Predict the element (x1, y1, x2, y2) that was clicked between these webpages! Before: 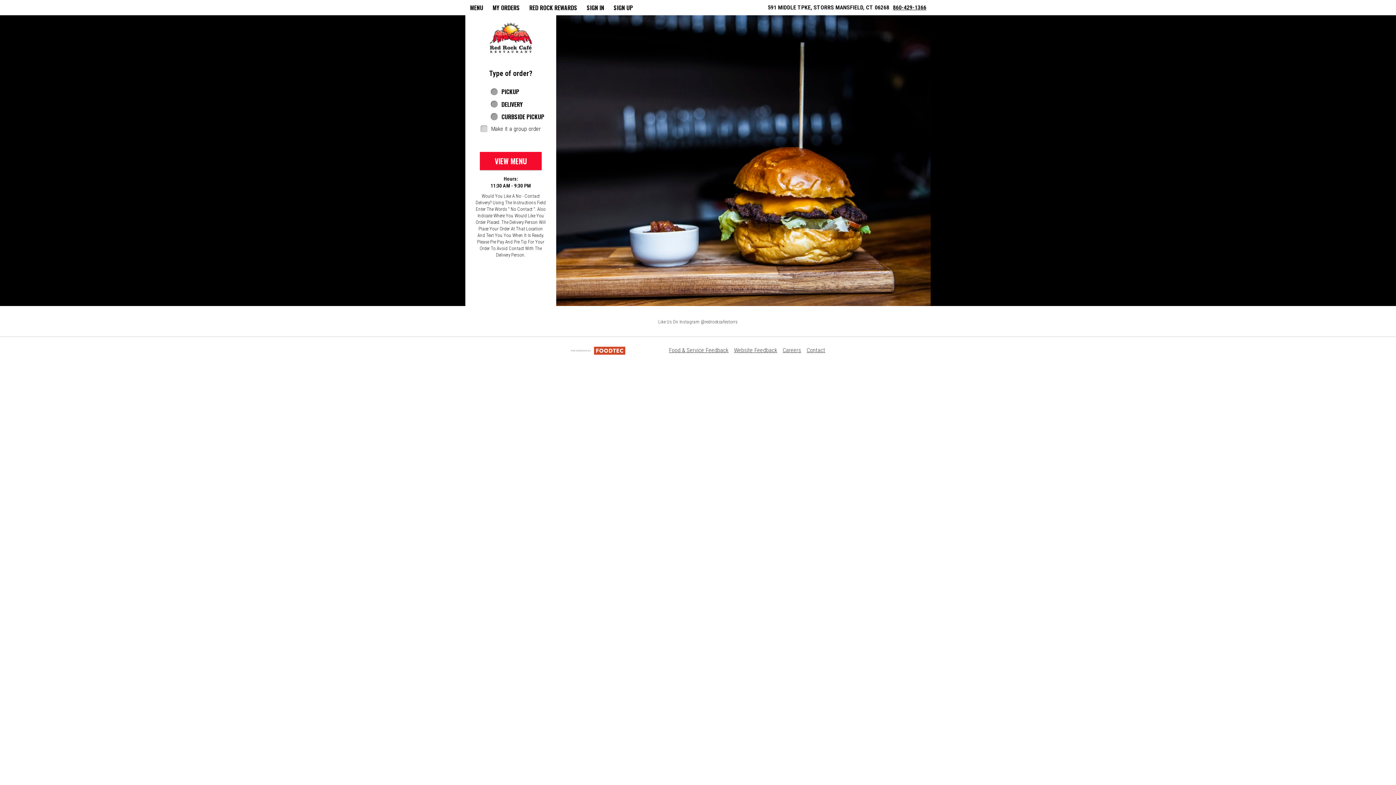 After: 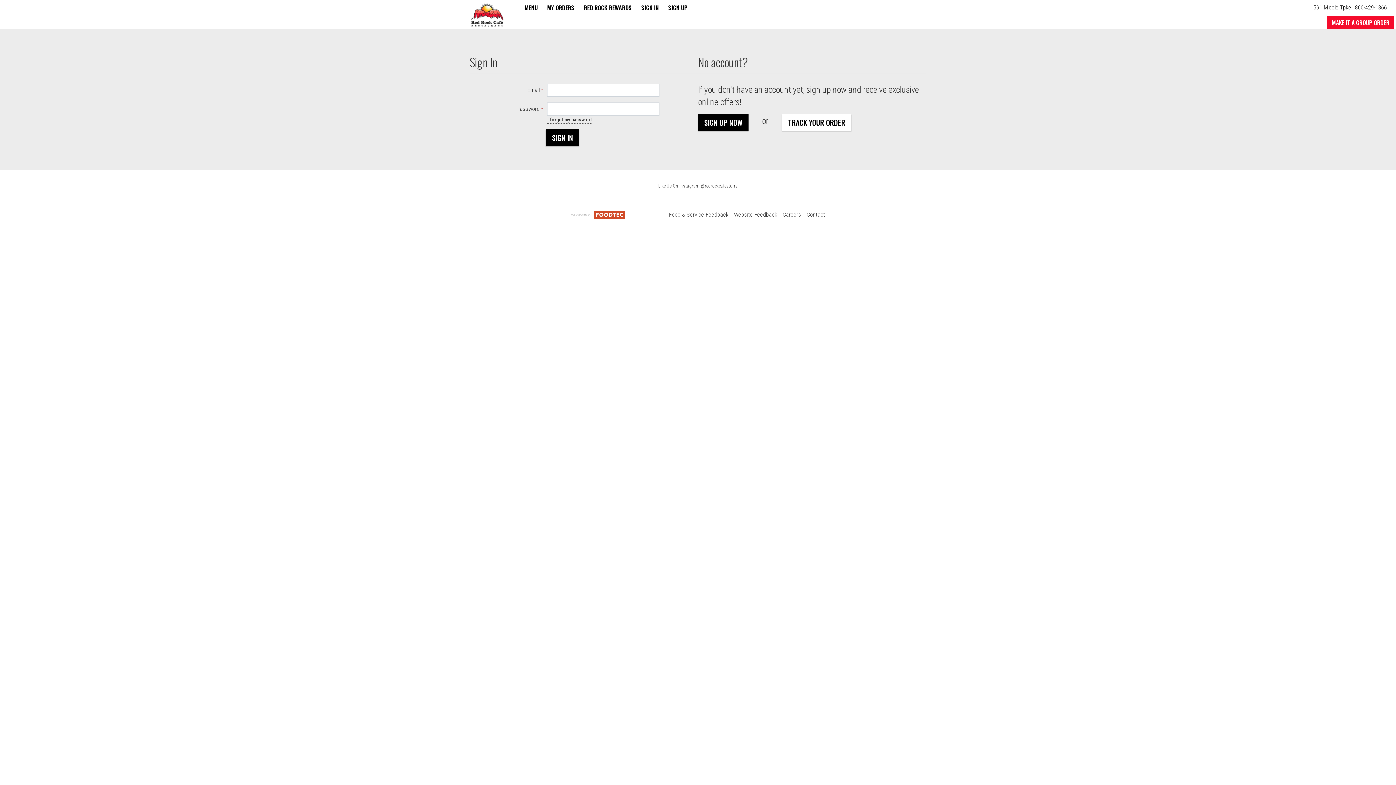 Action: bbox: (488, 0, 524, 15) label: MY ORDERS